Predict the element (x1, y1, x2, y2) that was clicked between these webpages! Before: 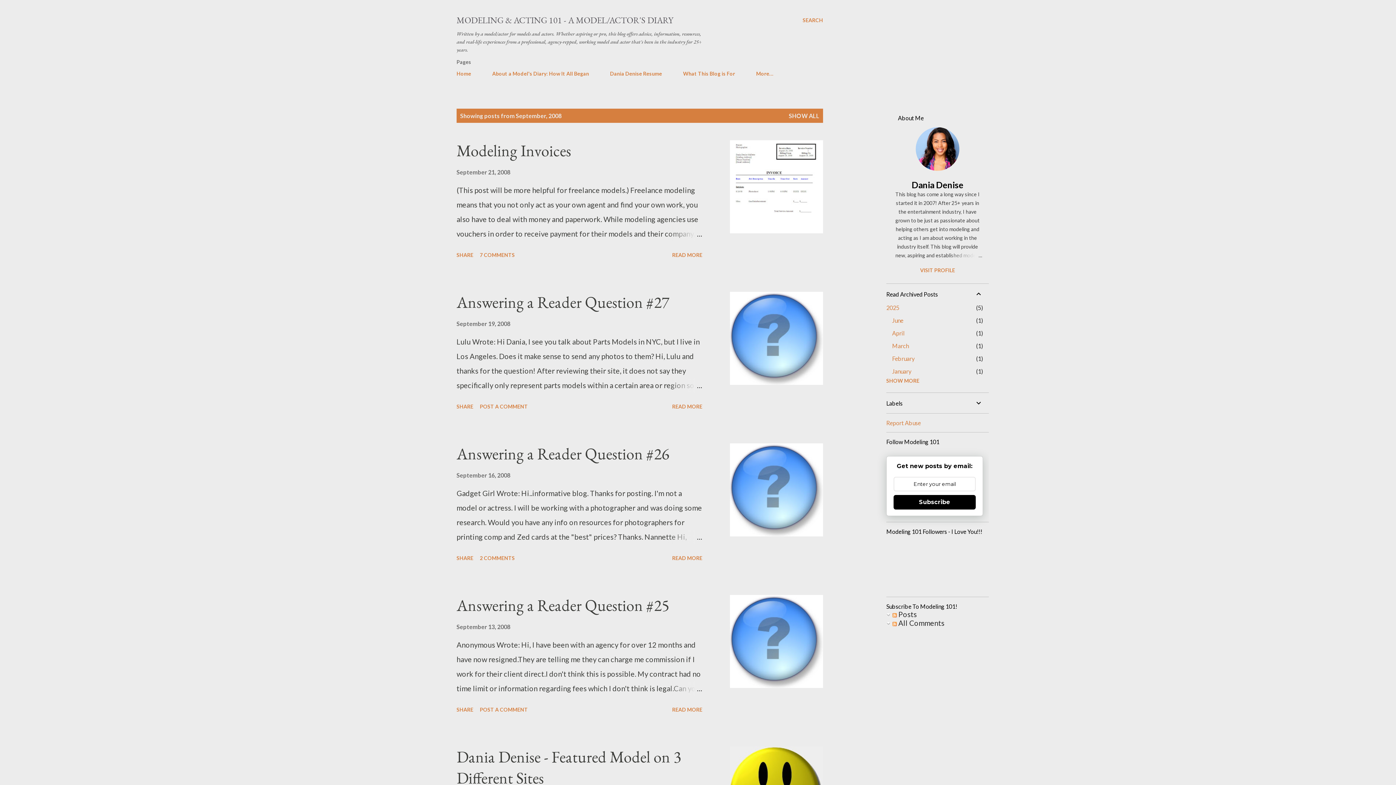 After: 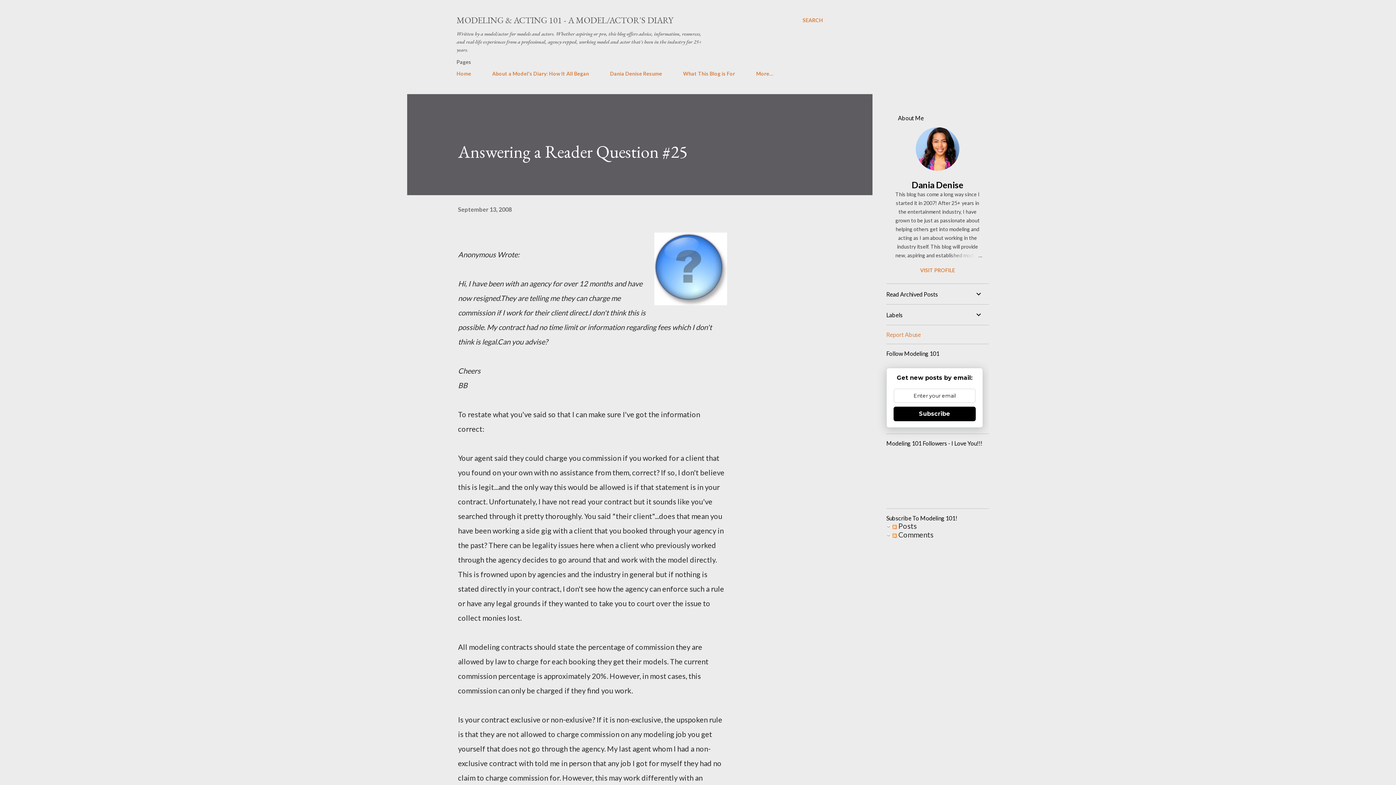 Action: bbox: (456, 595, 669, 616) label: Answering a Reader Question #25